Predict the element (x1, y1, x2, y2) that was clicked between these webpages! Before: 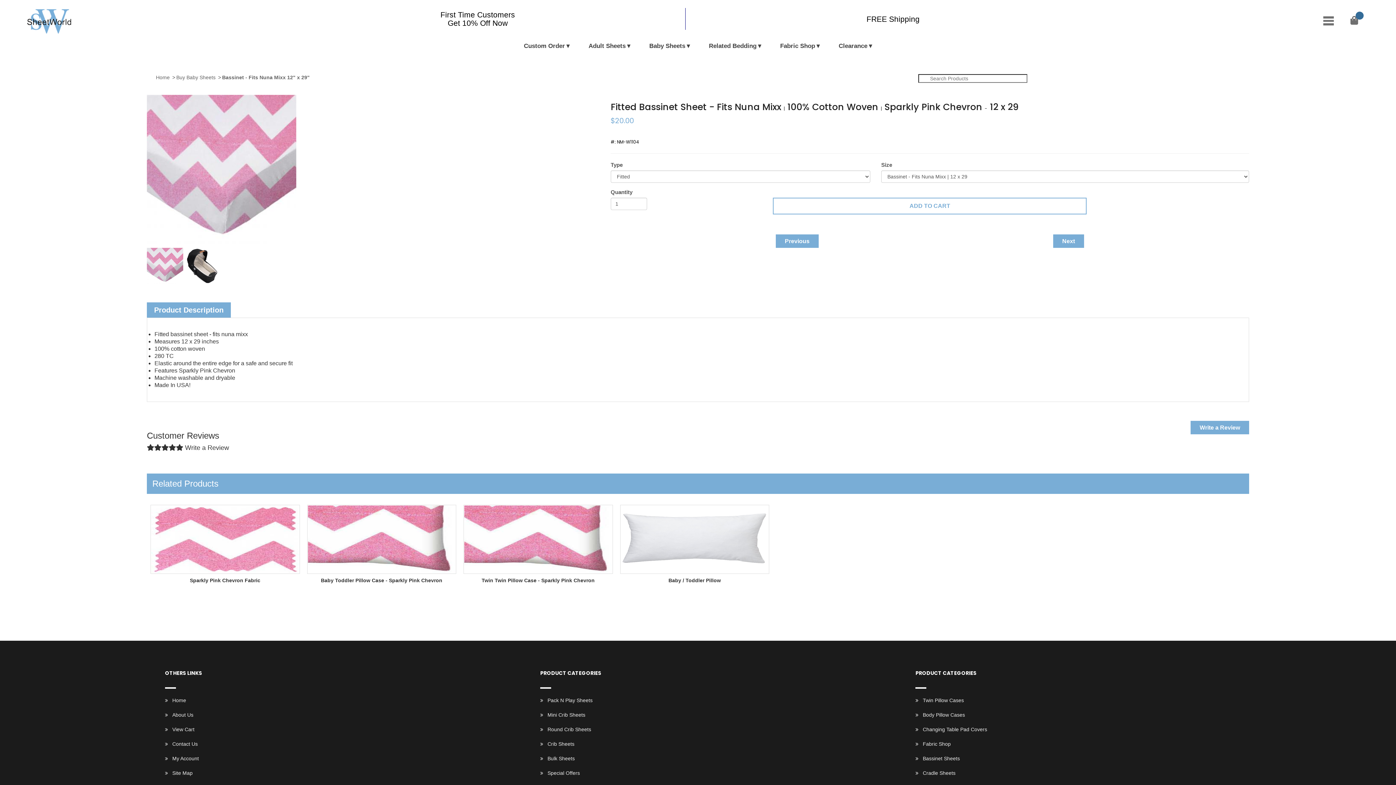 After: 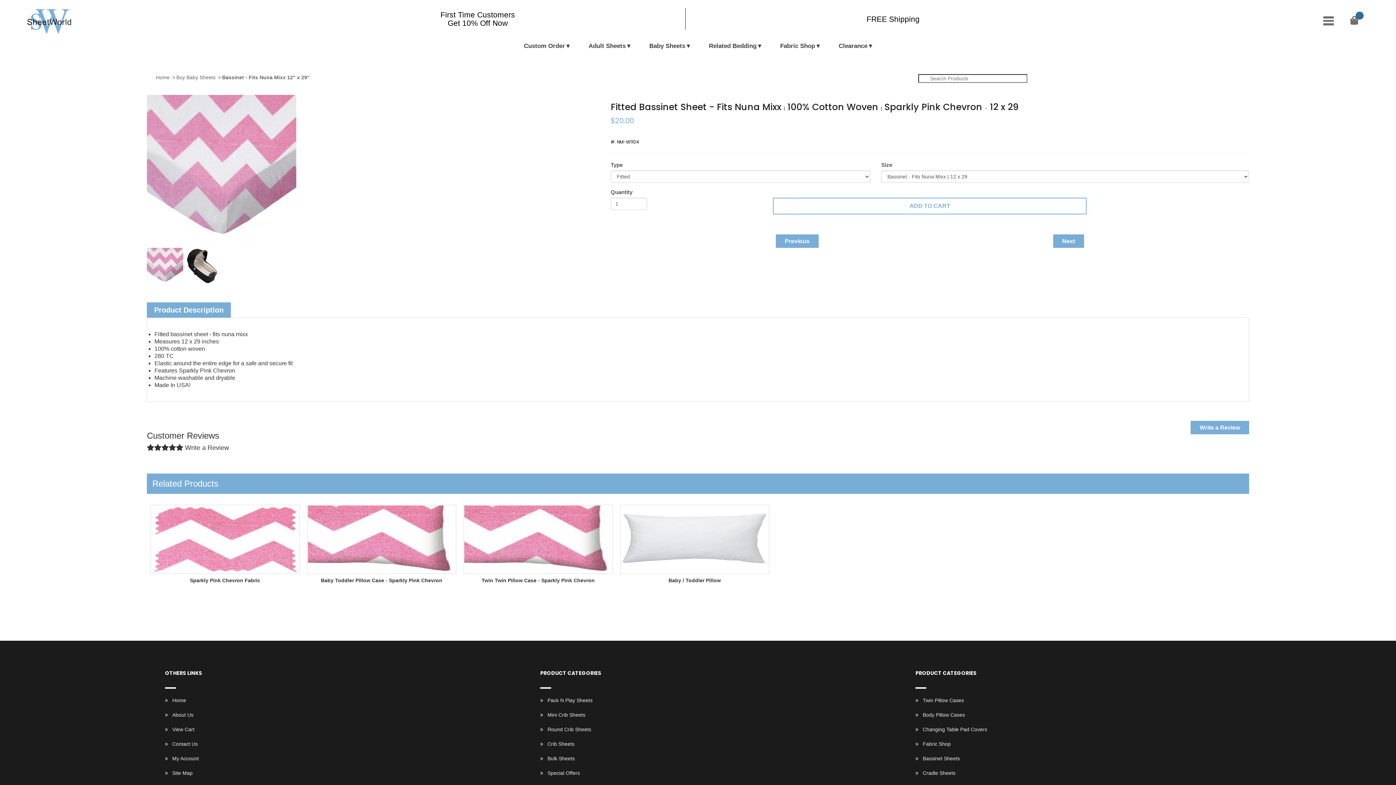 Action: bbox: (222, 74, 309, 80) label: Bassinet - Fits Nuna Mixx 12" x 29"